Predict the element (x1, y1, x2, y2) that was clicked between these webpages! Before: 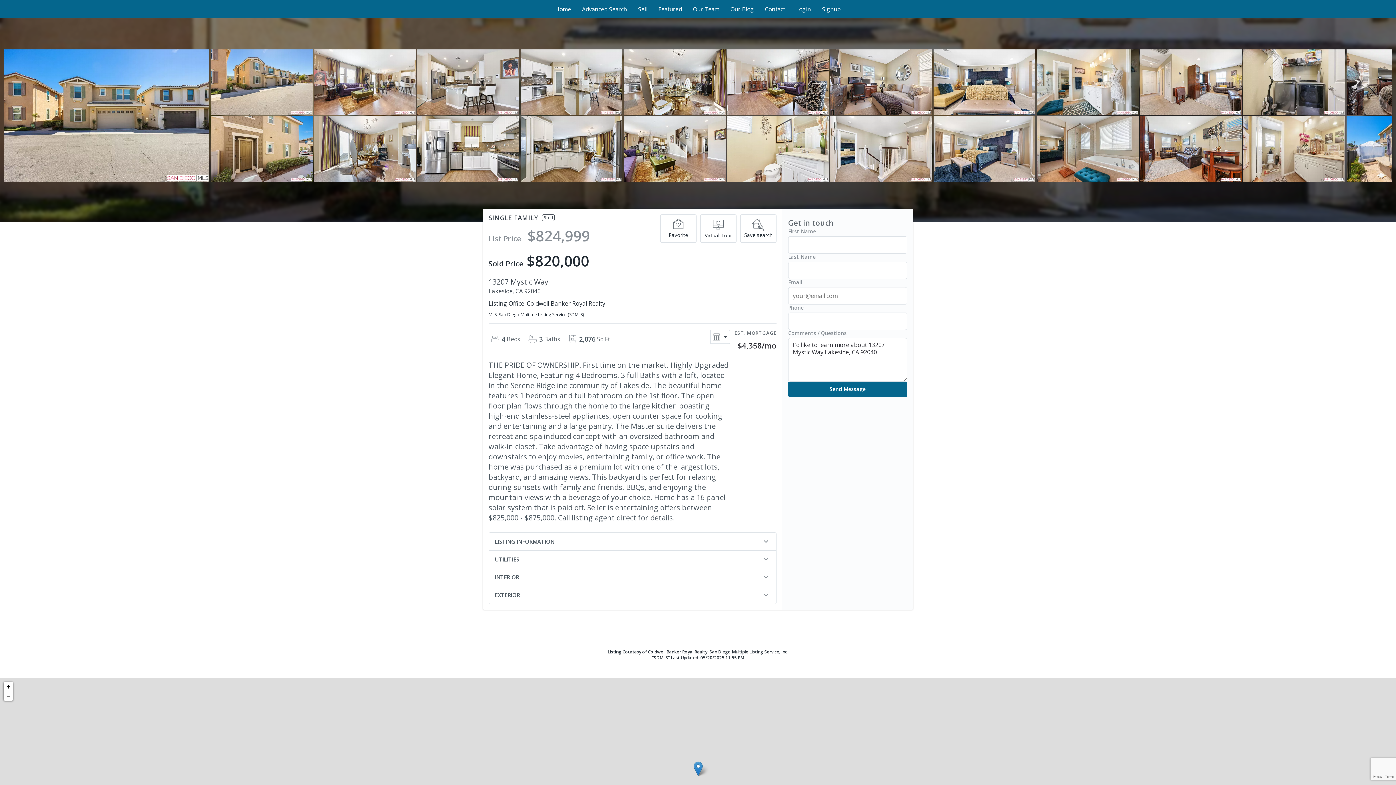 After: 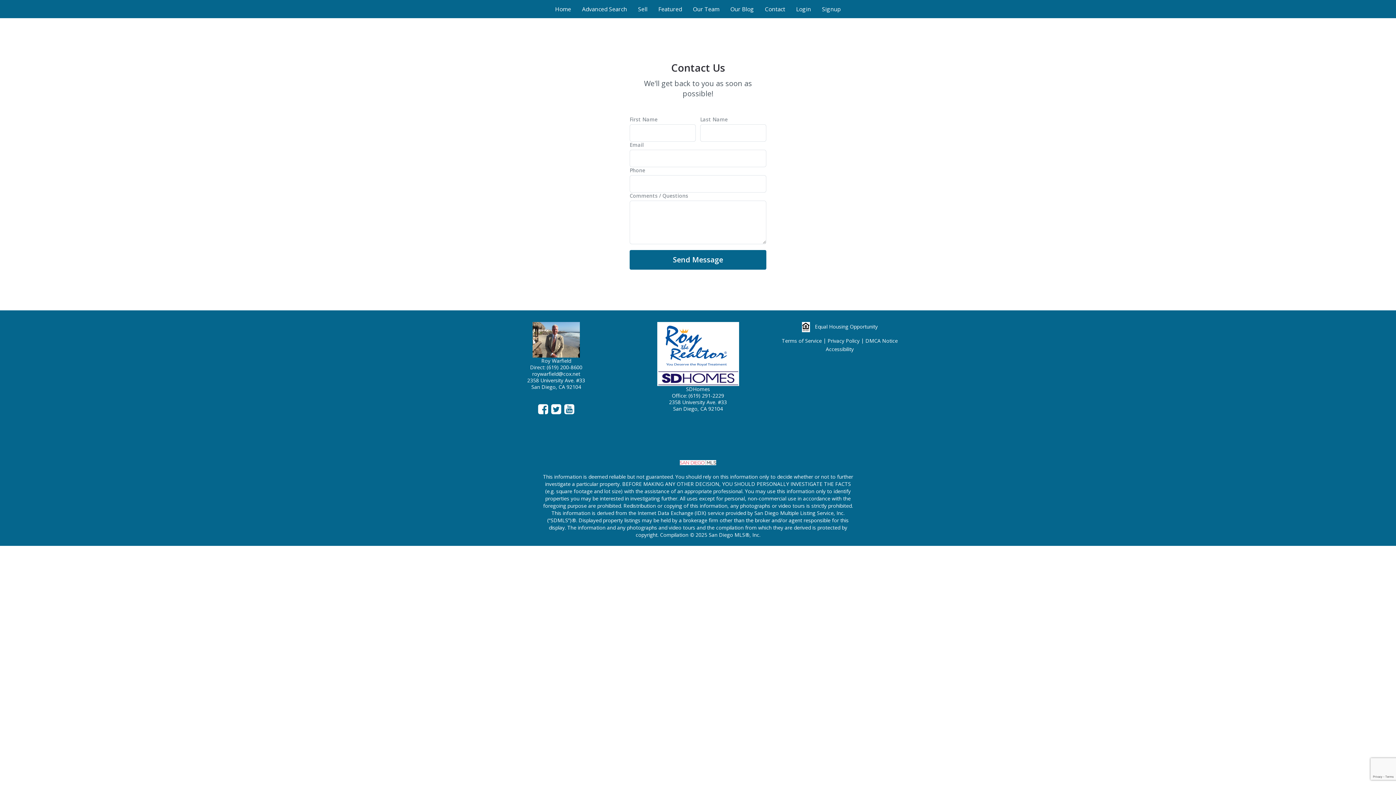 Action: bbox: (759, 2, 790, 15) label: Contact